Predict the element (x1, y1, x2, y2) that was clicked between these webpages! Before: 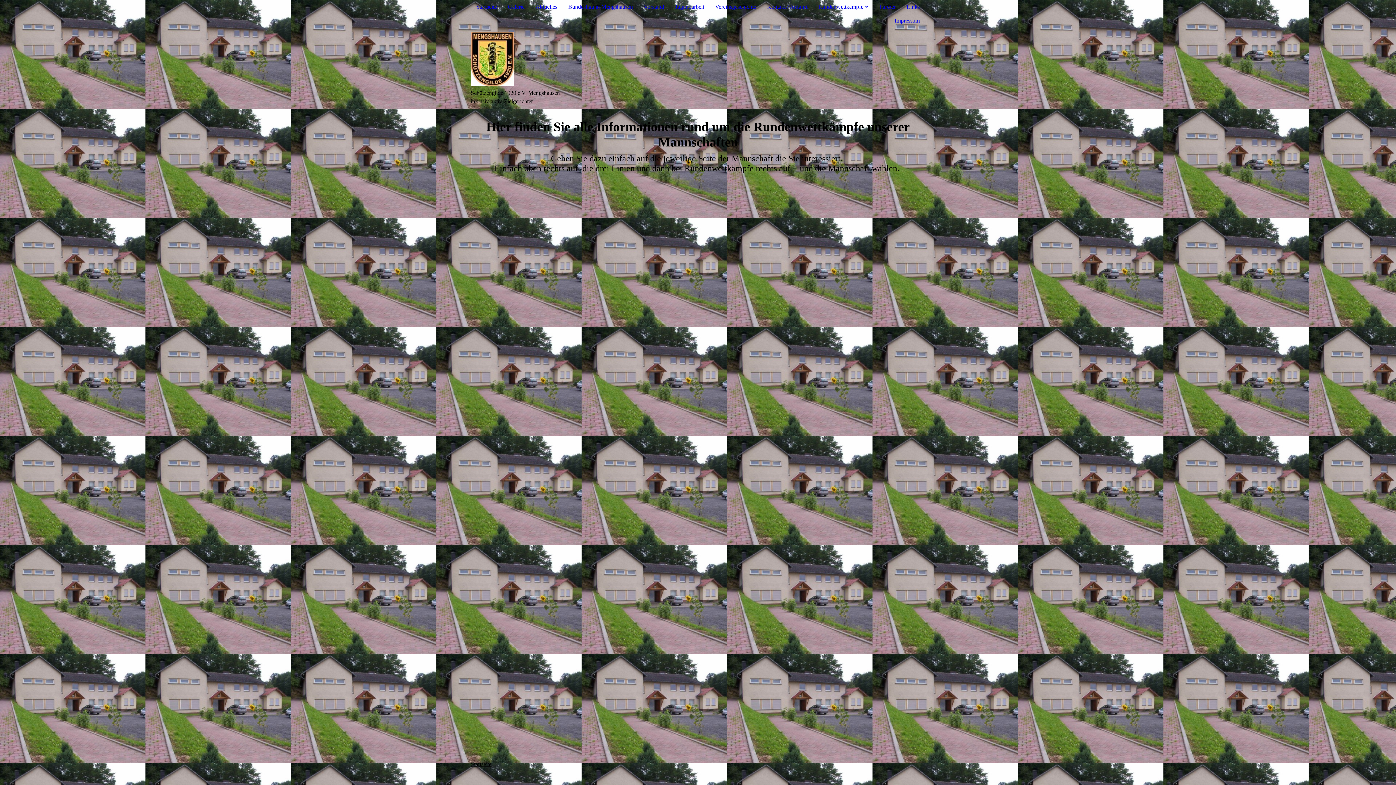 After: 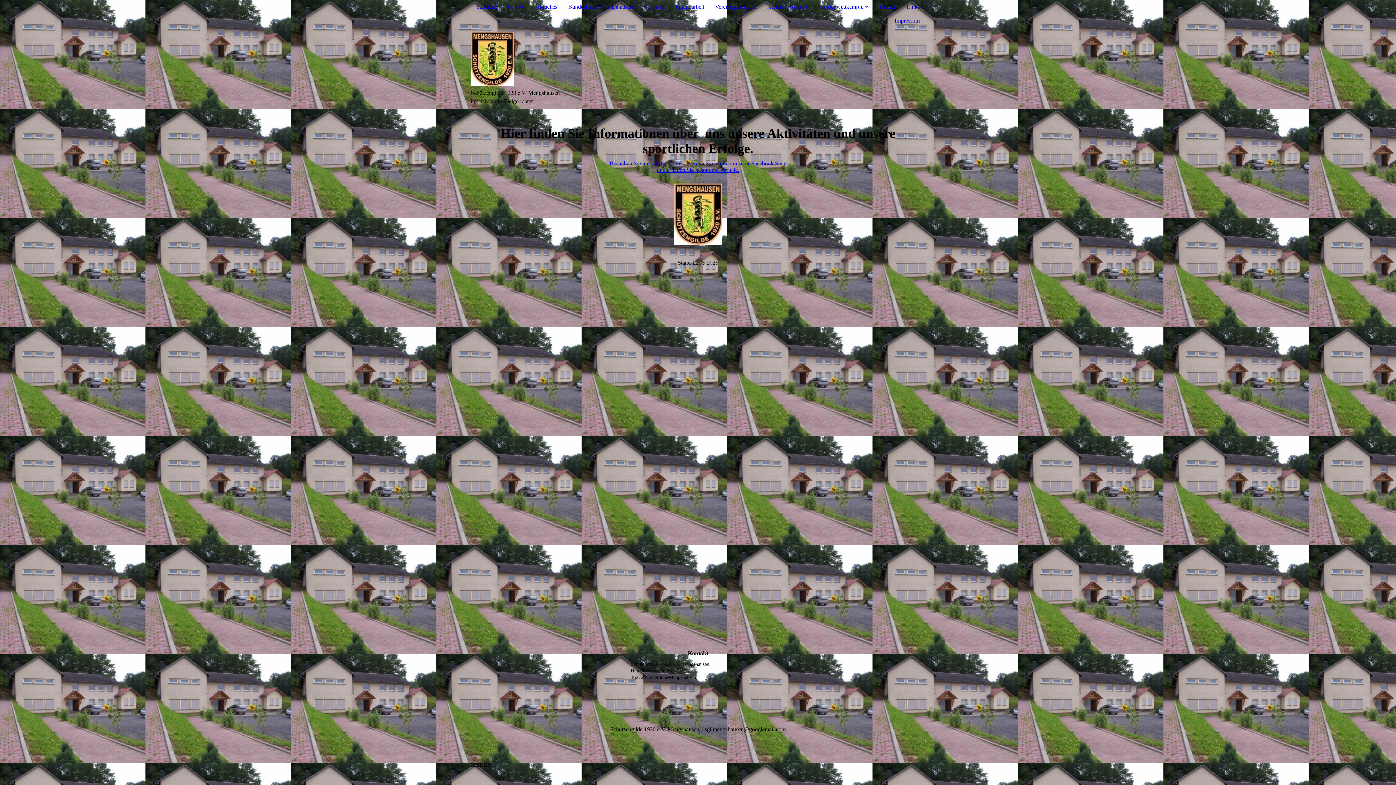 Action: label: Startseite bbox: (470, 761, 491, 767)